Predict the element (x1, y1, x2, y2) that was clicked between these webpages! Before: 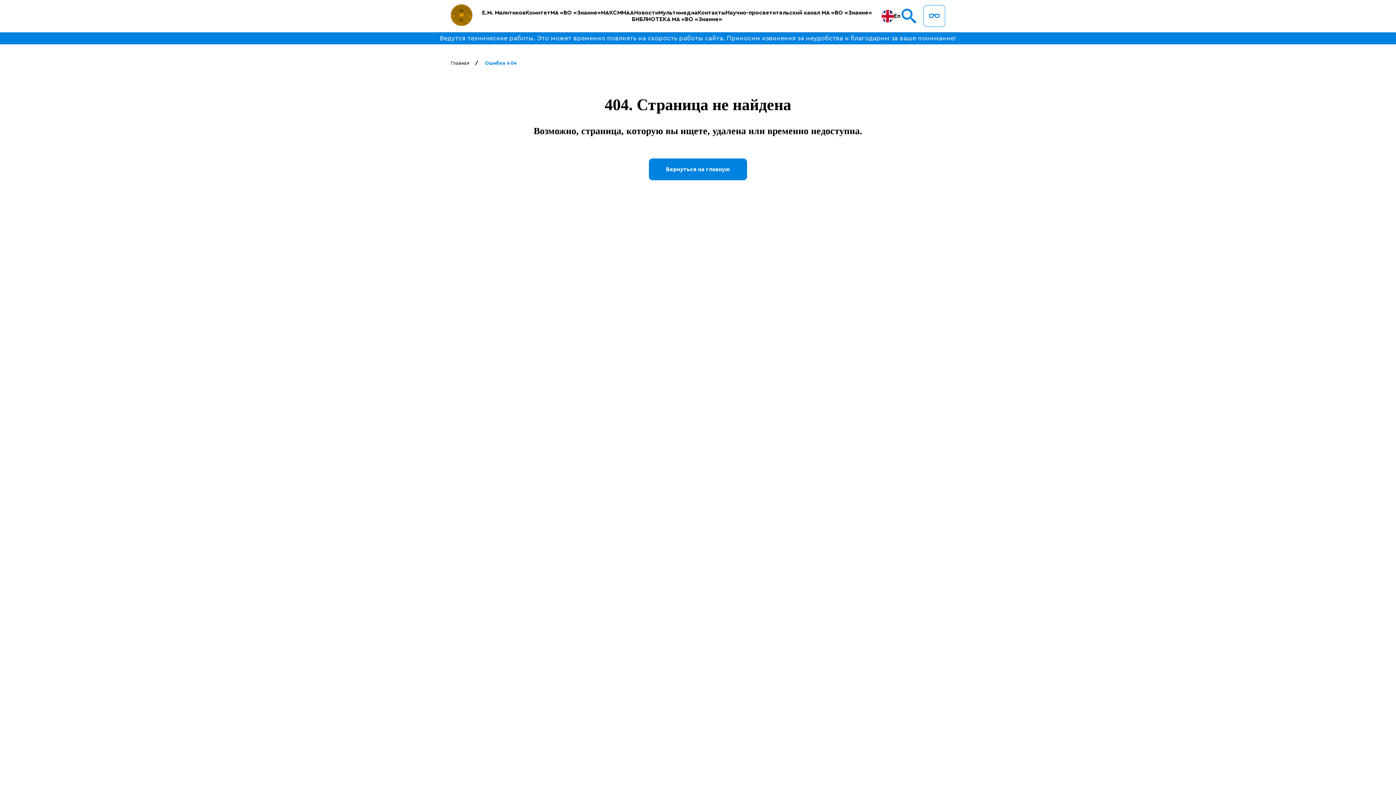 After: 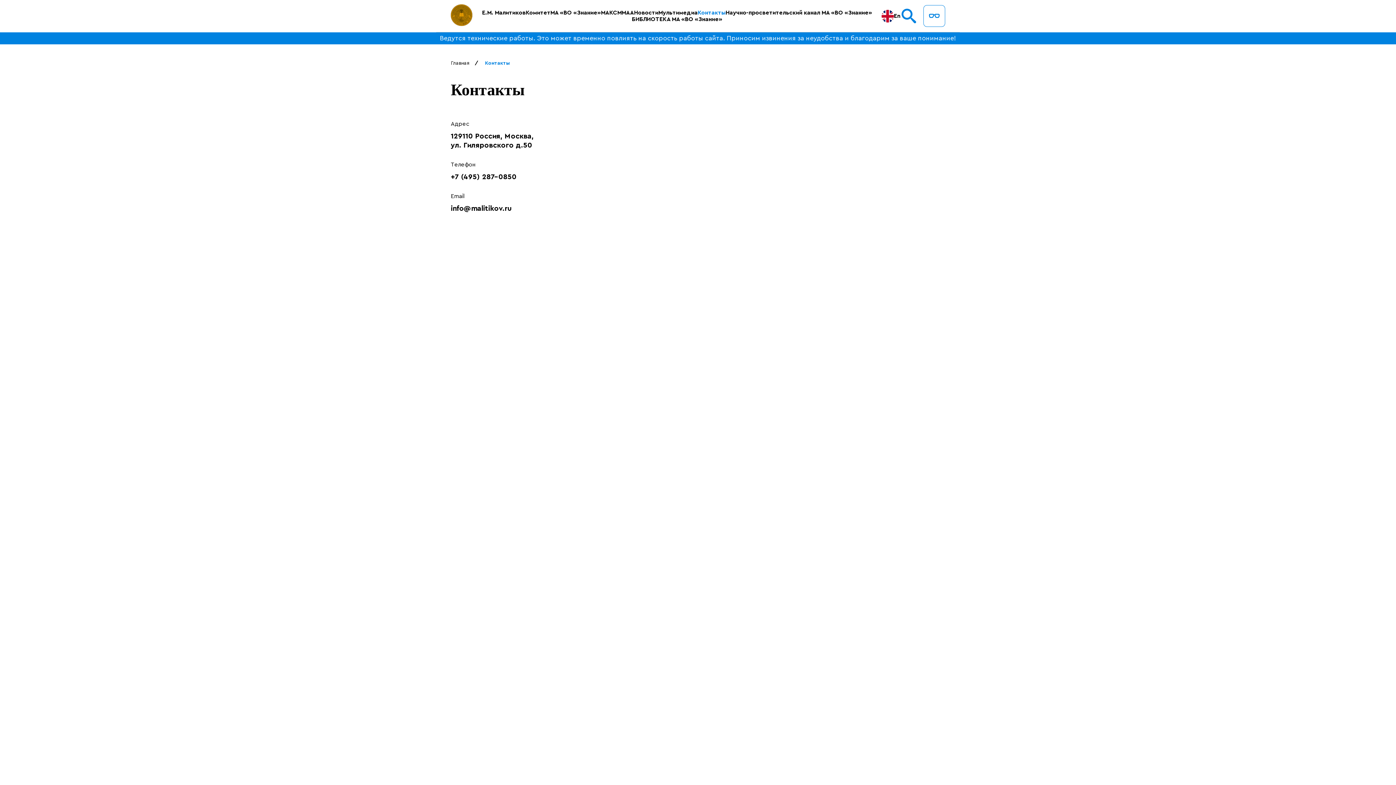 Action: label: Контакты bbox: (697, 9, 725, 15)